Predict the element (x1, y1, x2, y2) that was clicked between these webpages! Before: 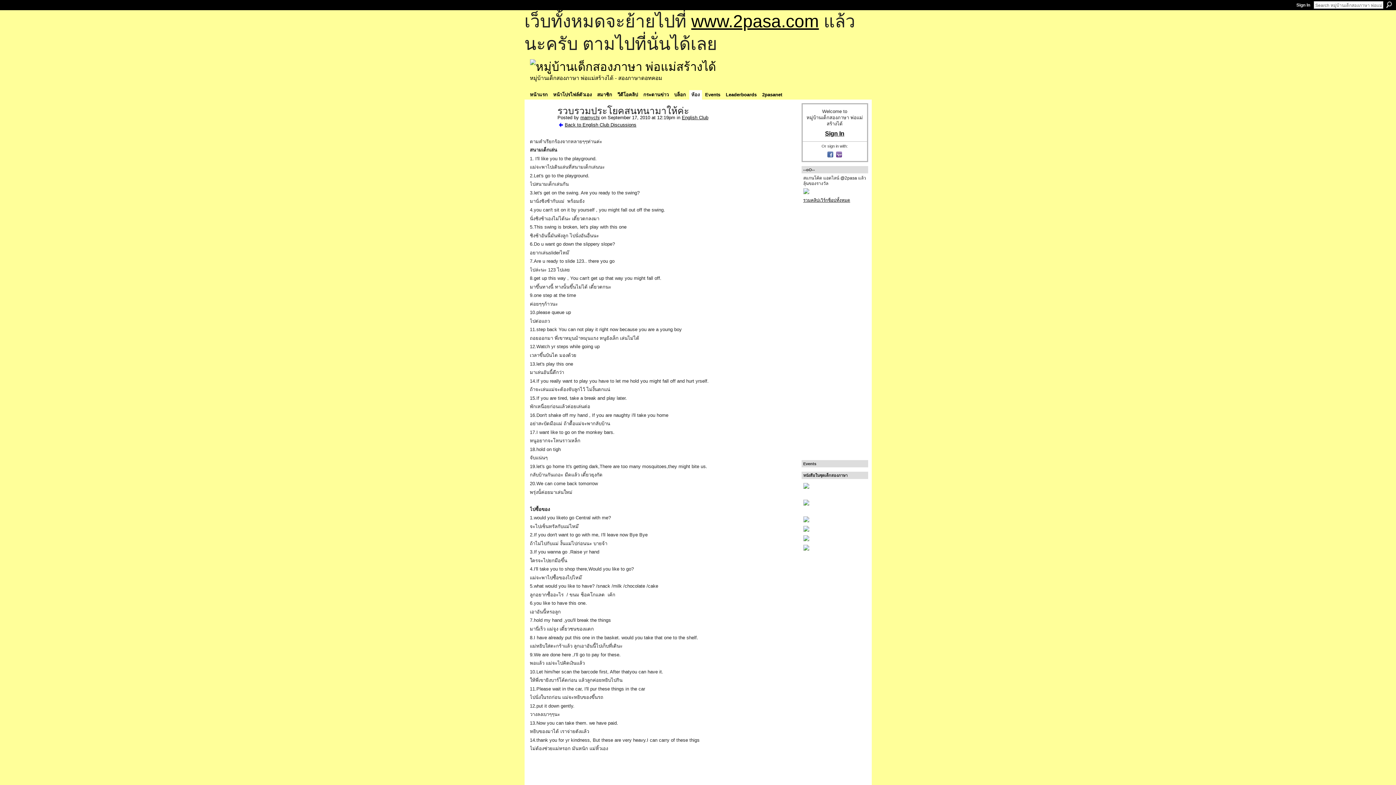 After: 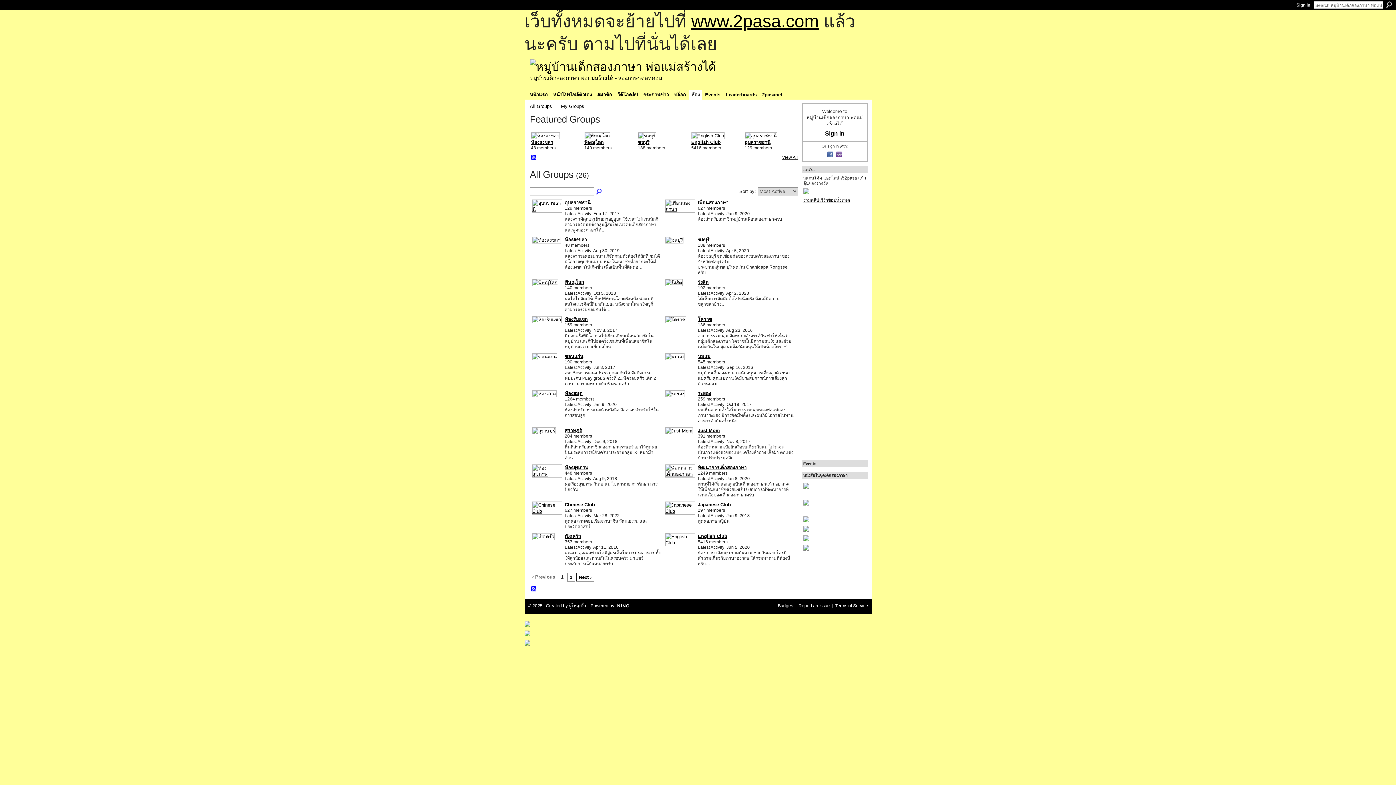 Action: bbox: (689, 90, 702, 99) label: ห้อง